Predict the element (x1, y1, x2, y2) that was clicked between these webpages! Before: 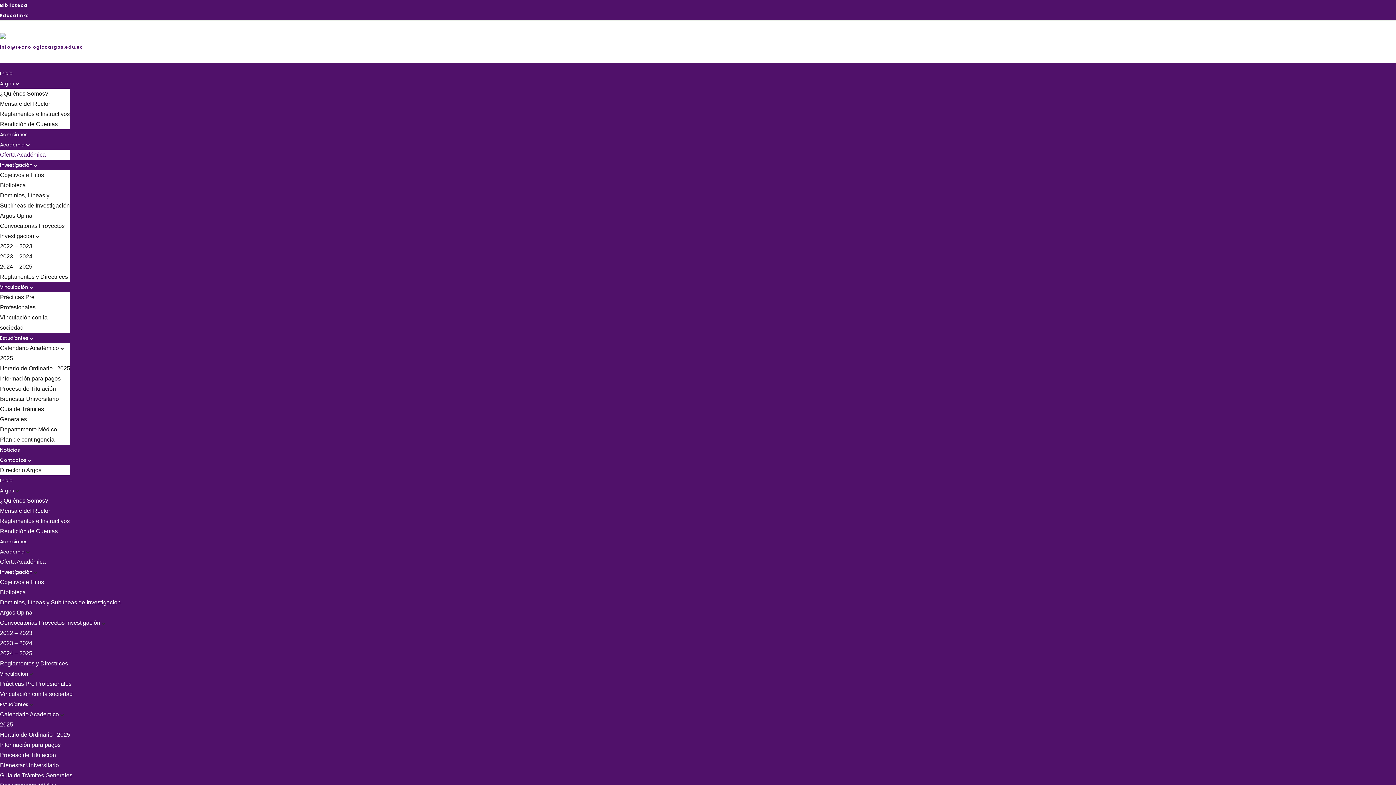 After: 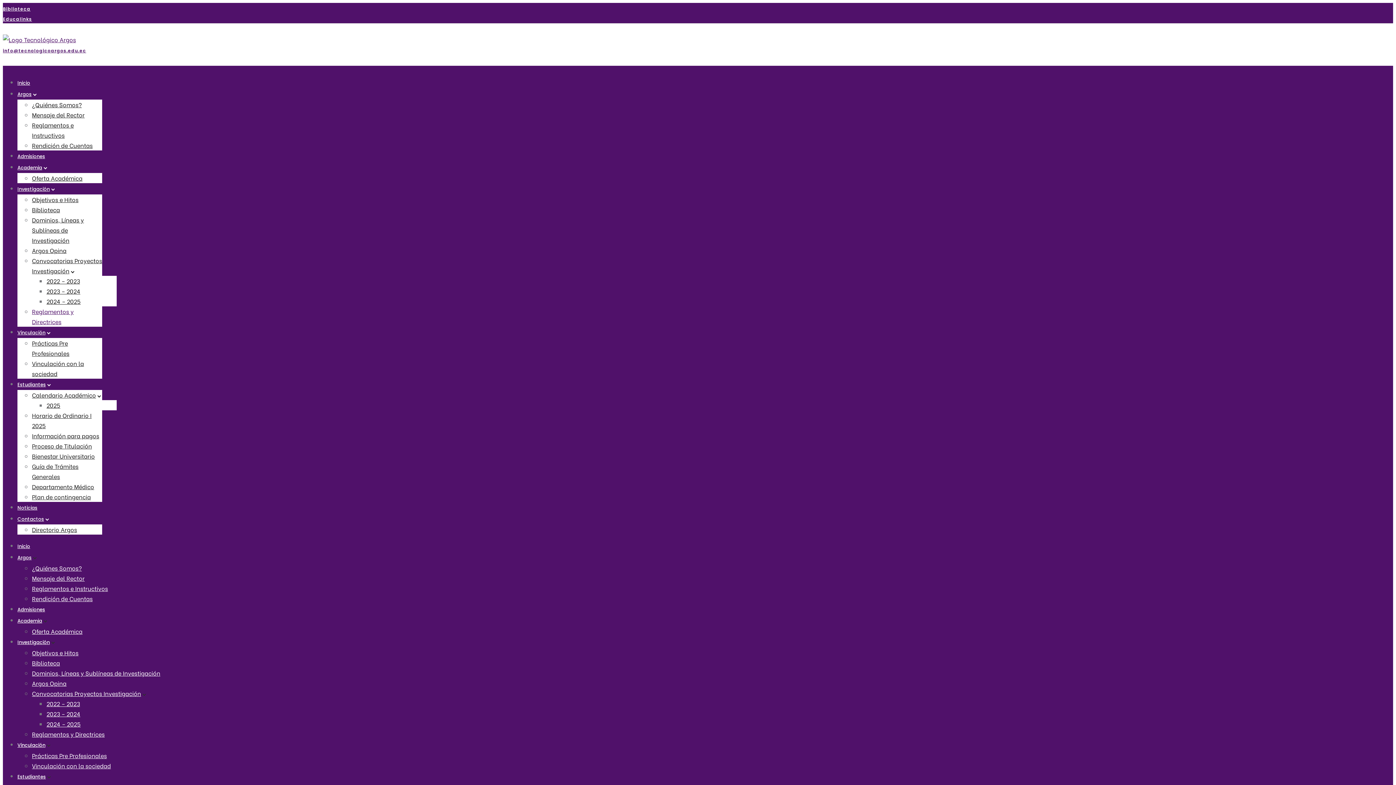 Action: bbox: (0, 273, 68, 280) label: Reglamentos y Directrices